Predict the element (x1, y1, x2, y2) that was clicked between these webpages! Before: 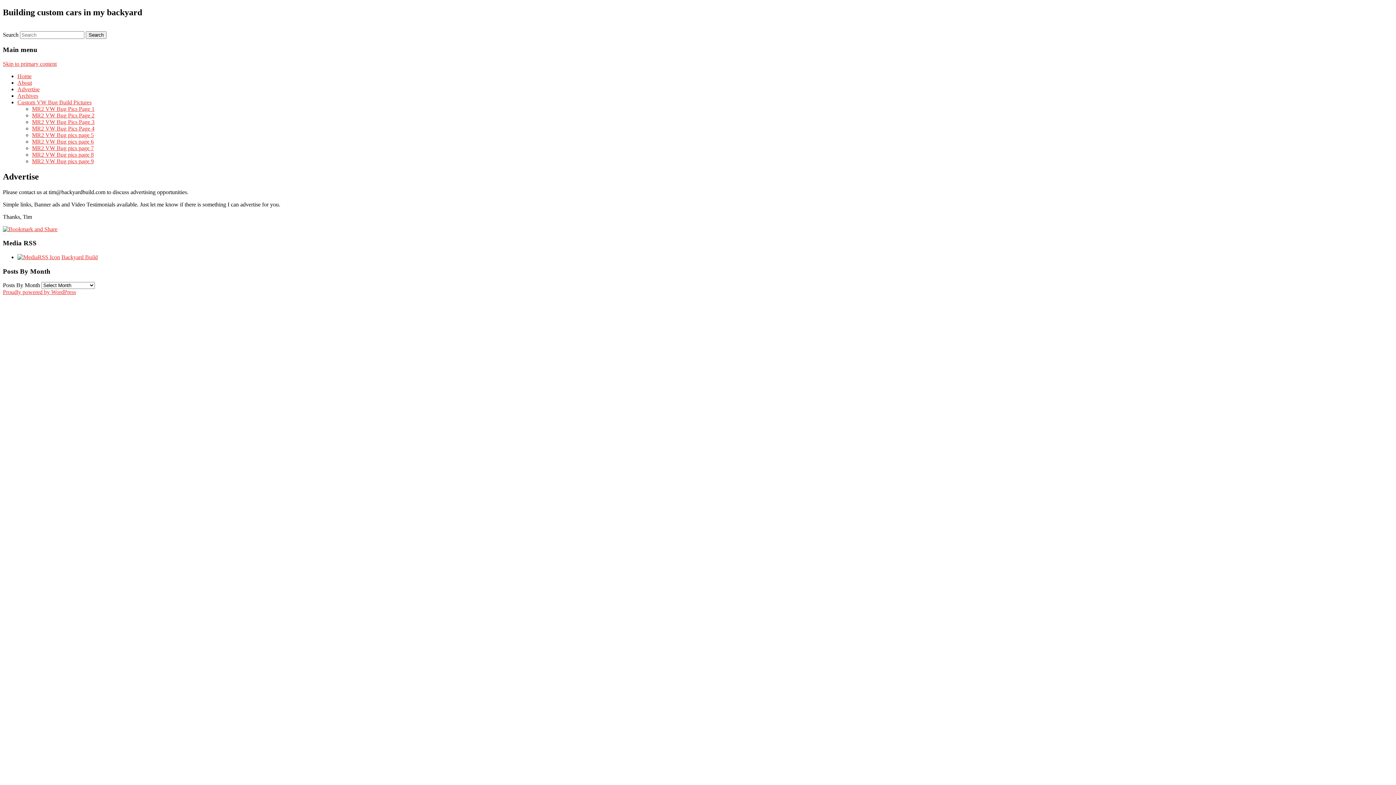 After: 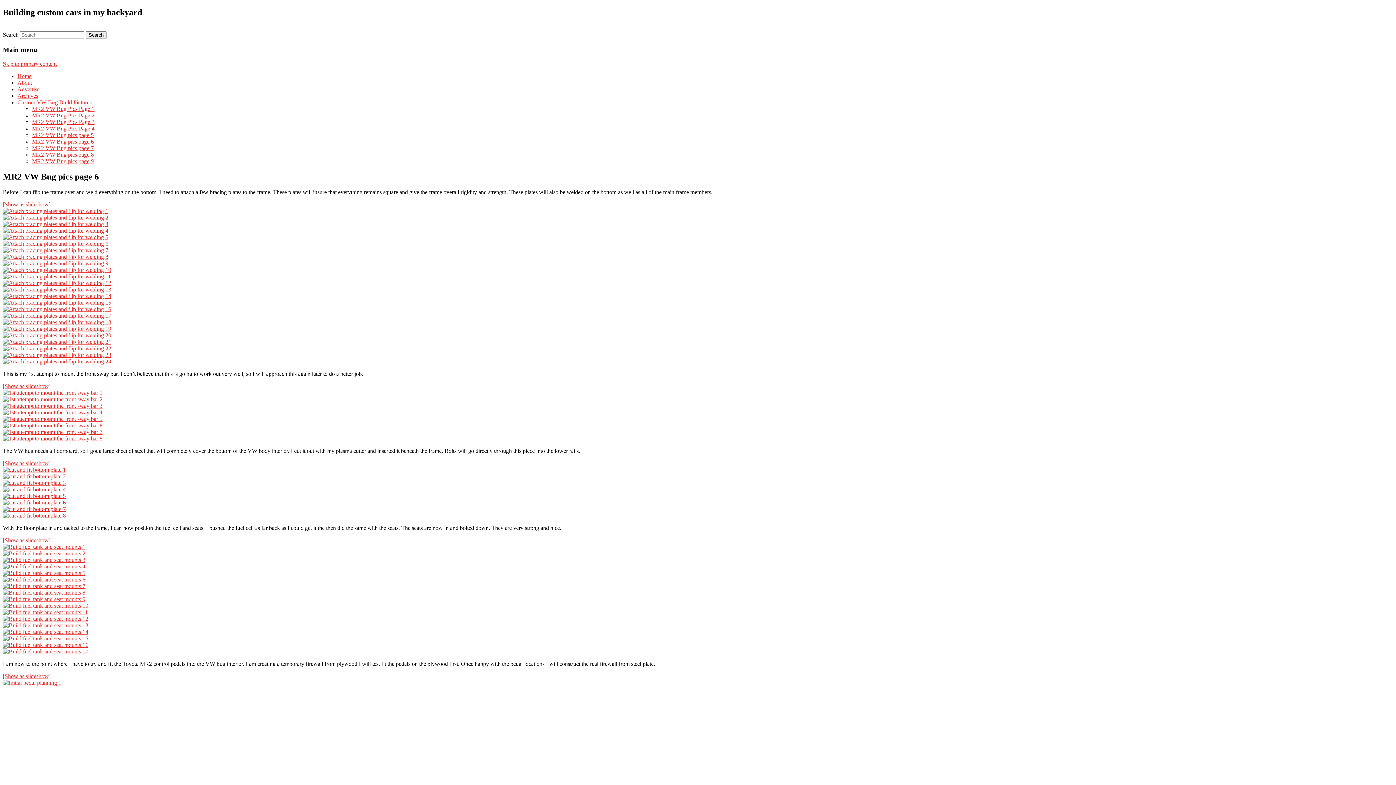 Action: label: MR2 VW Bug pics page 6 bbox: (32, 138, 93, 144)